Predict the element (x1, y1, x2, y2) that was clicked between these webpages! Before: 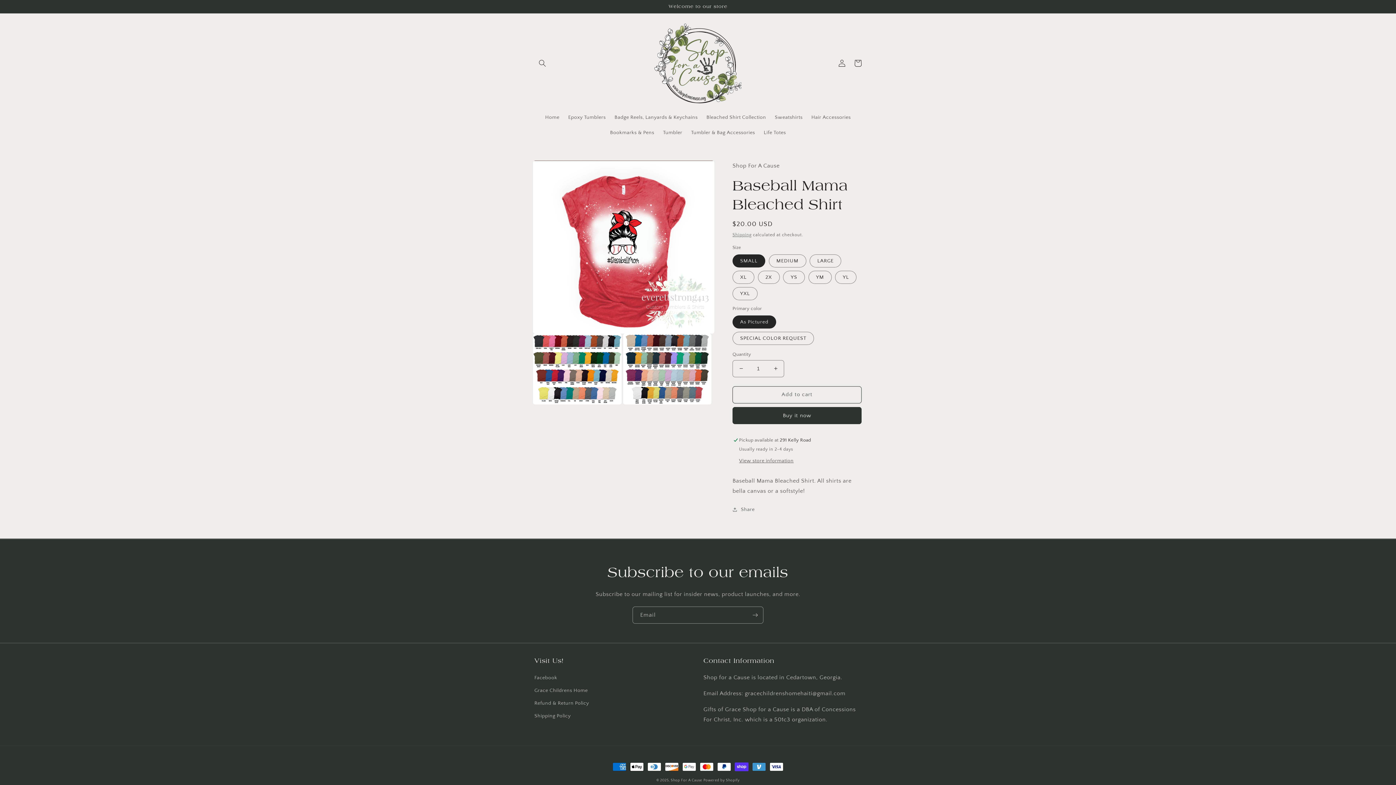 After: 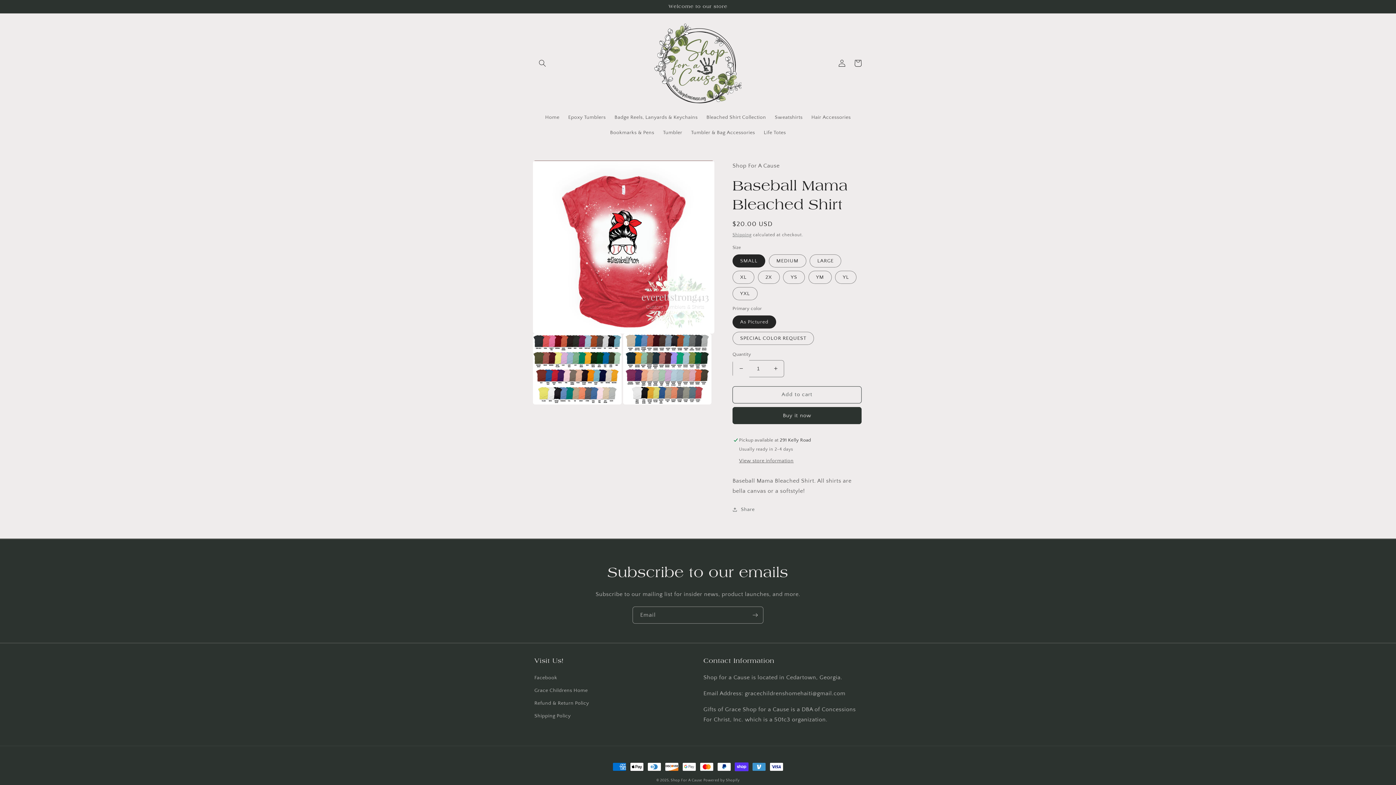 Action: bbox: (733, 360, 749, 377) label: Decrease quantity for Baseball Mama Bleached Shirt